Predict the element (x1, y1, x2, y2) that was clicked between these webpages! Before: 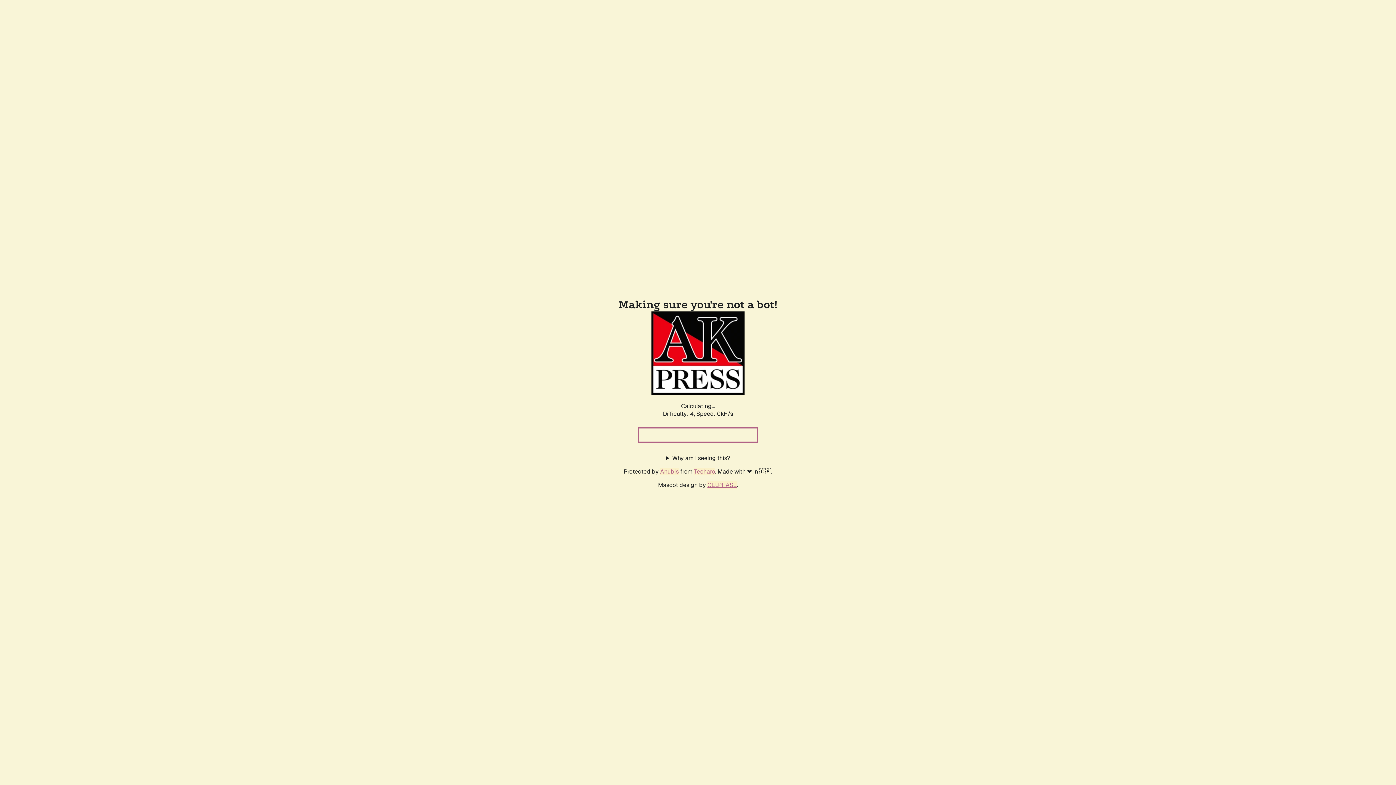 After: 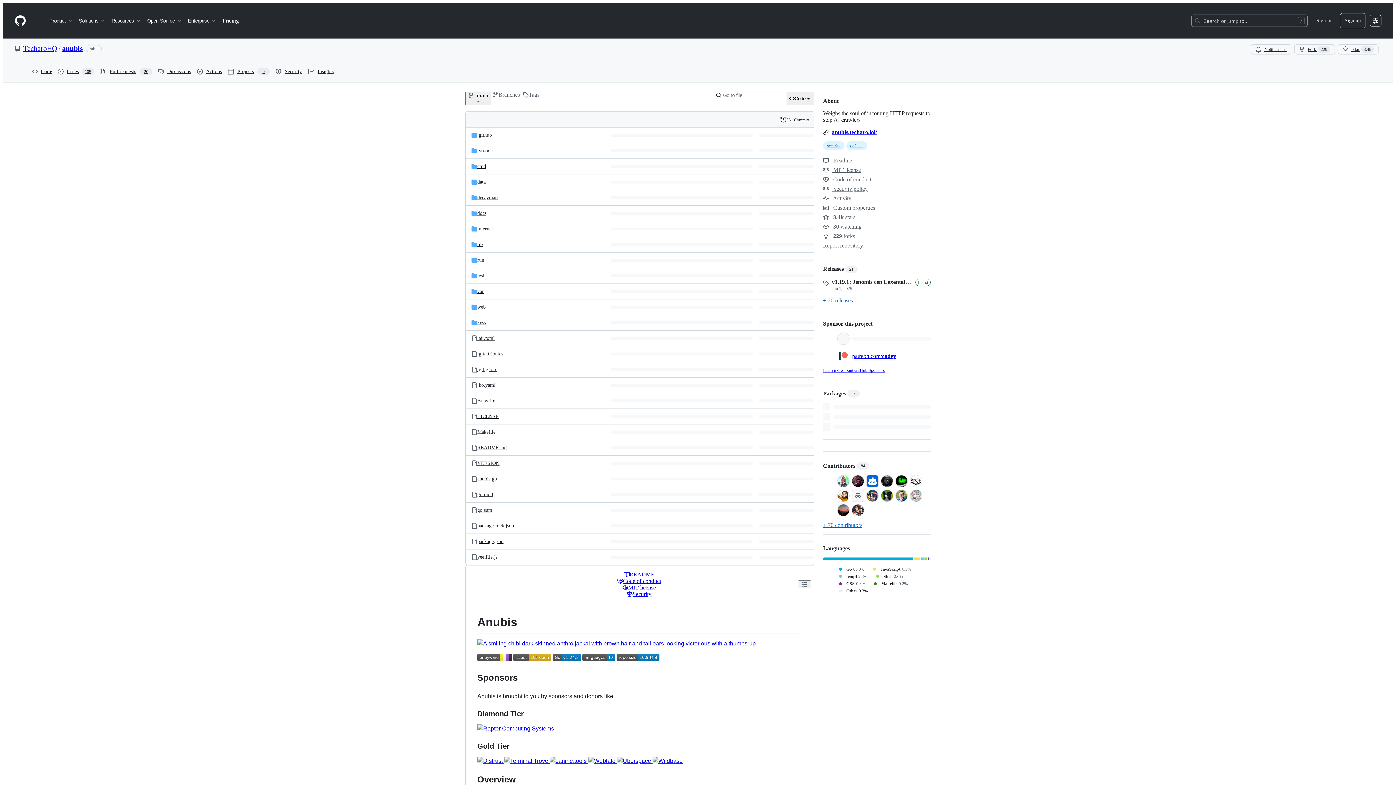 Action: bbox: (660, 467, 678, 475) label: Anubis